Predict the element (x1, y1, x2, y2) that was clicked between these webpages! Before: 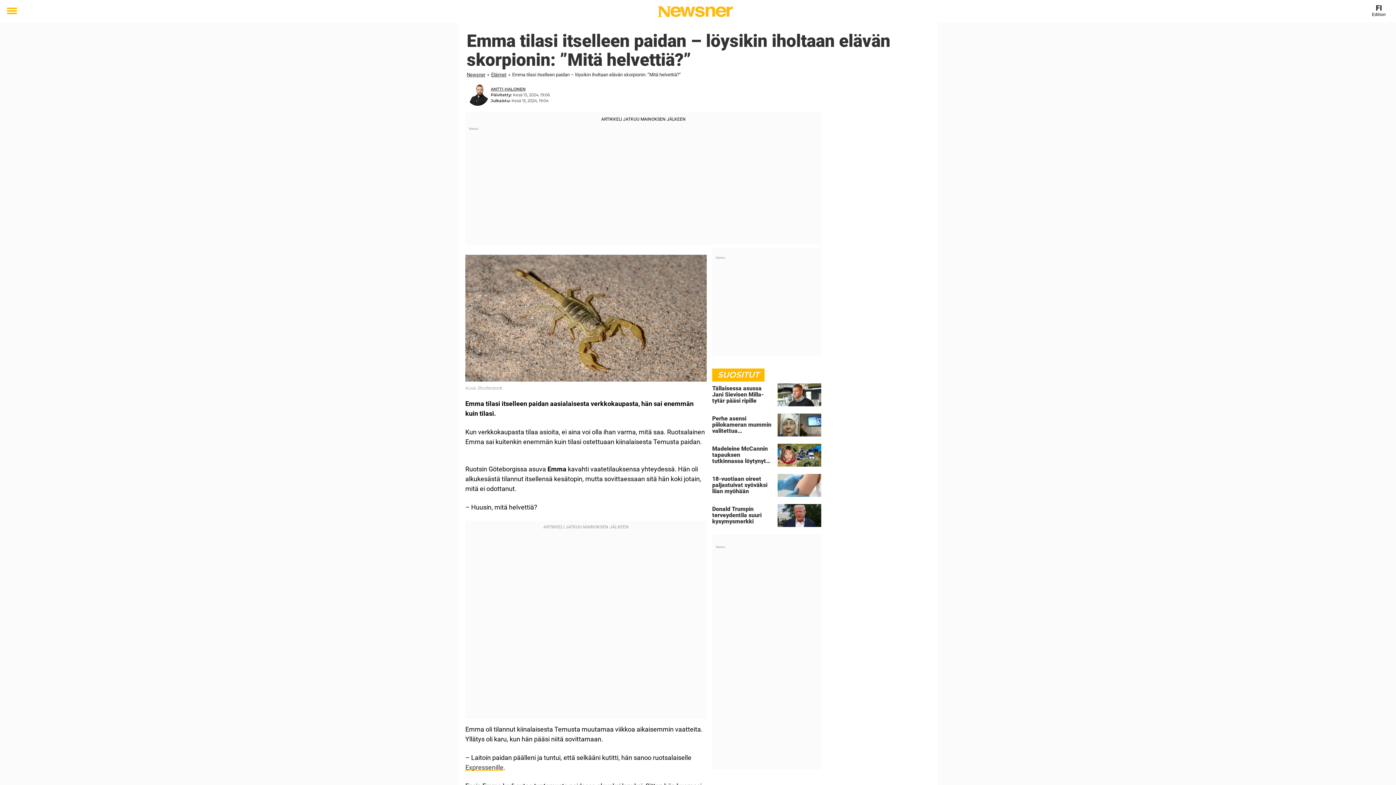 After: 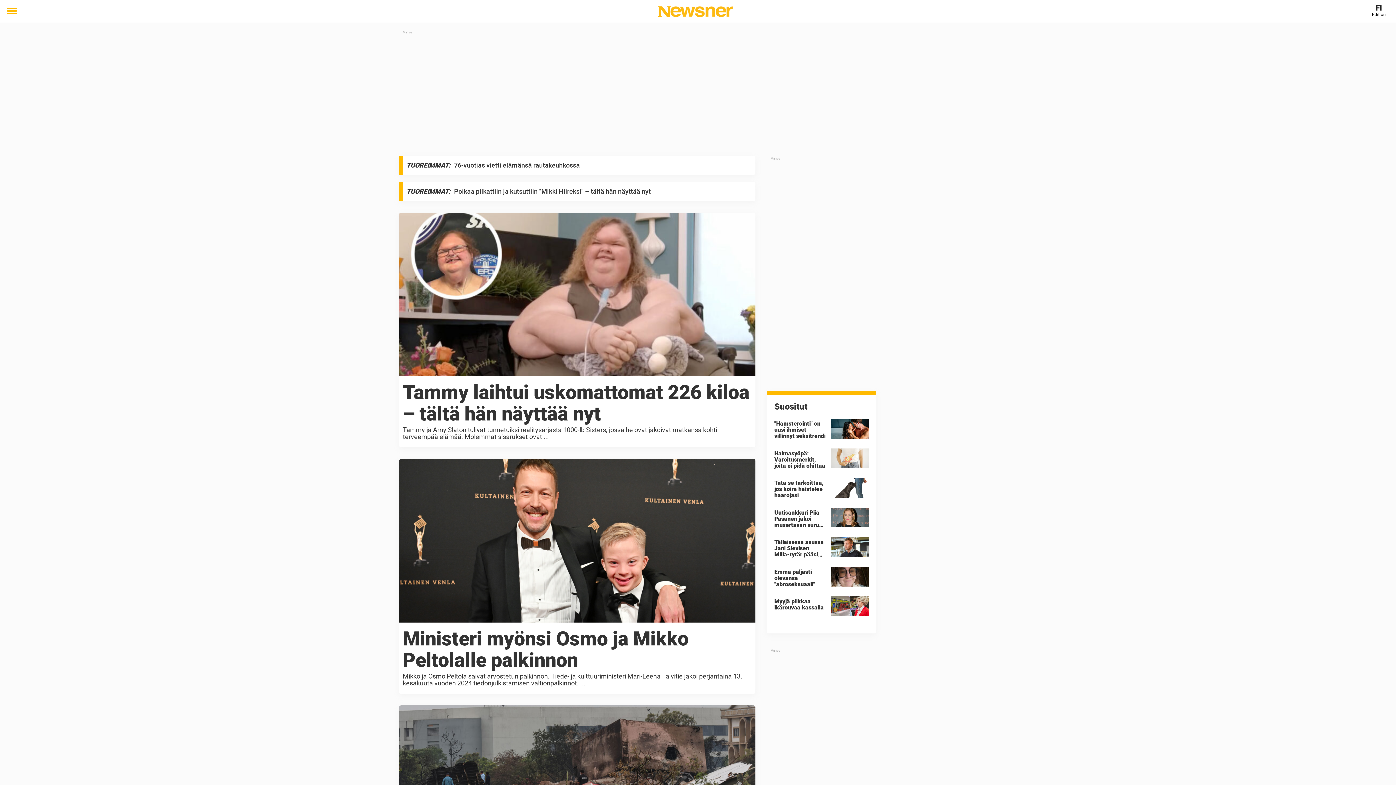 Action: label: Newsner bbox: (466, 72, 487, 77)